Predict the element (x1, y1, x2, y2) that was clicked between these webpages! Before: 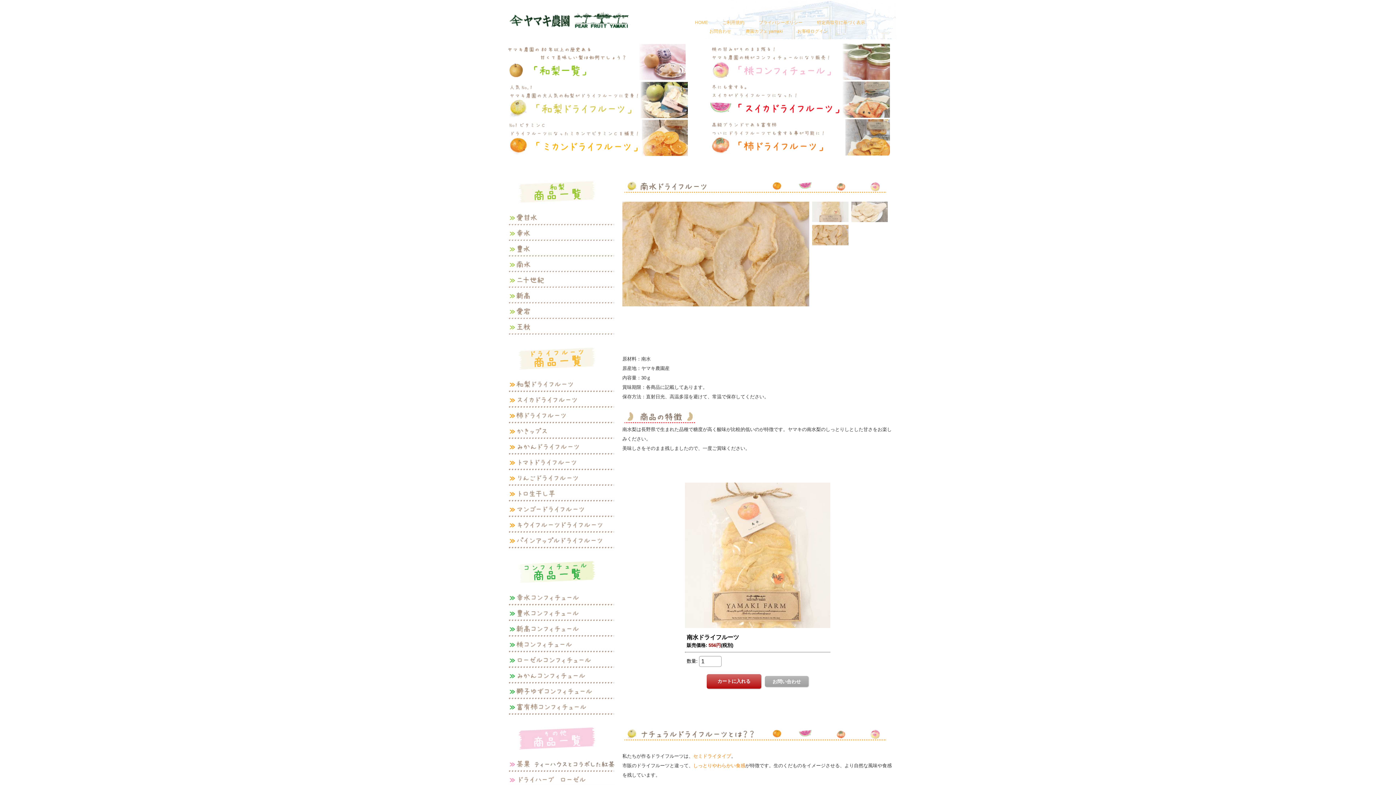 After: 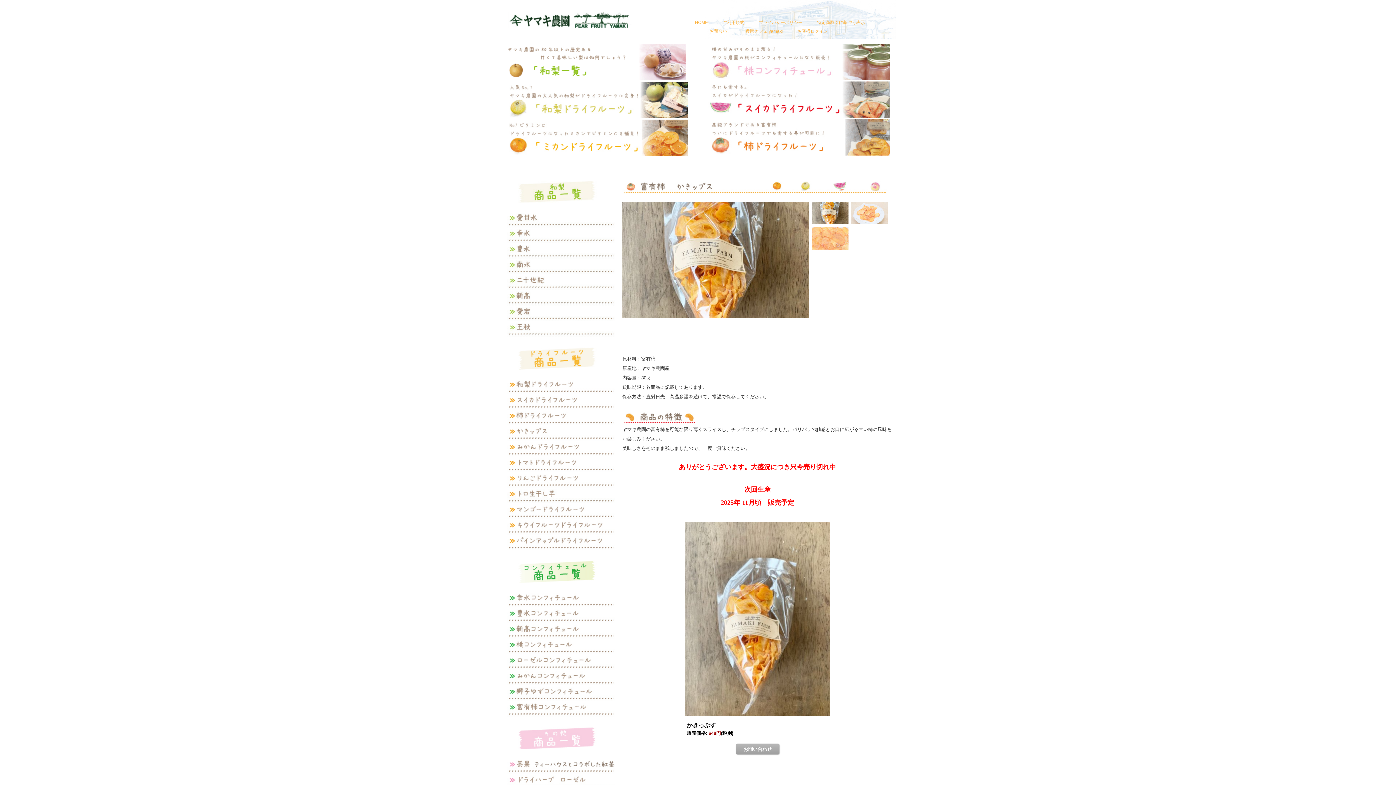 Action: bbox: (506, 434, 617, 439)